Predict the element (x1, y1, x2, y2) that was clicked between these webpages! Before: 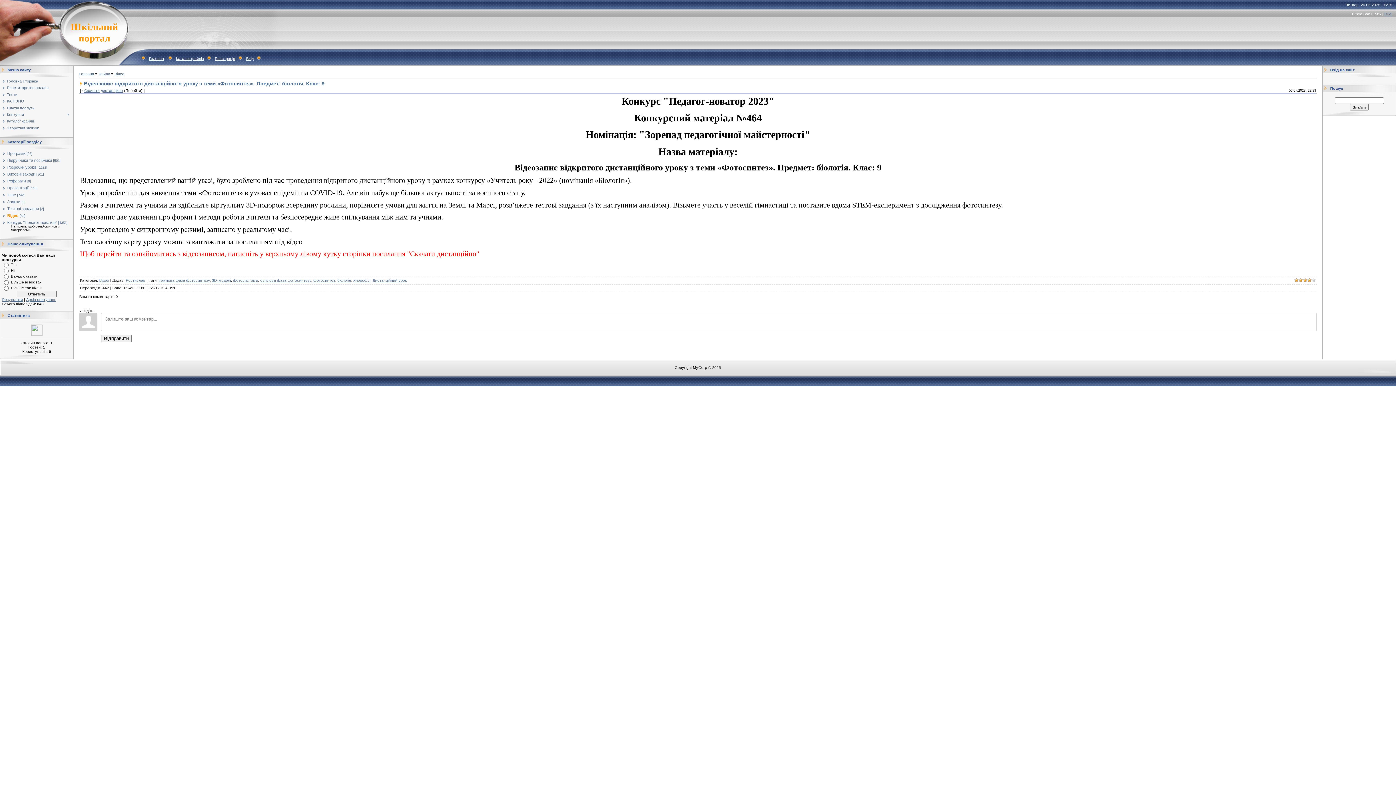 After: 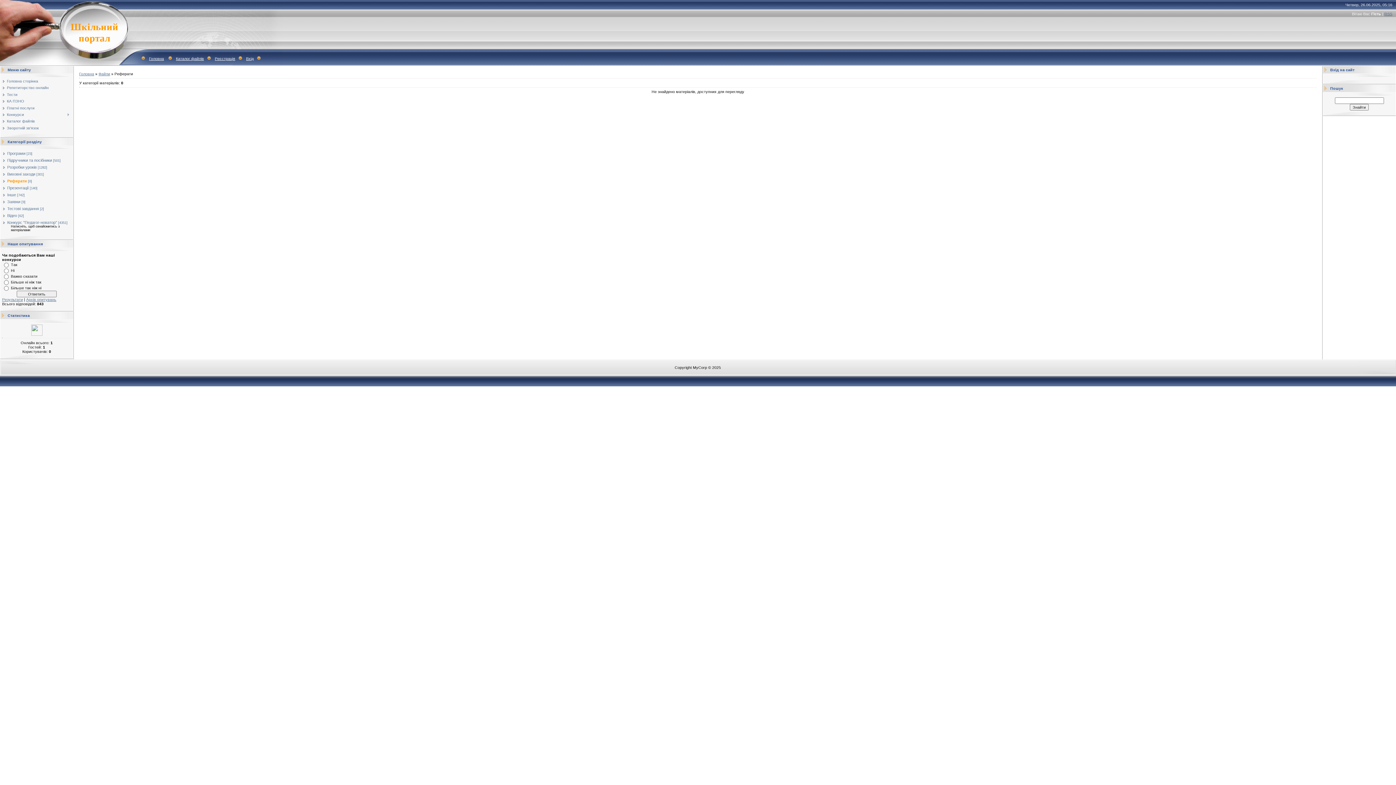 Action: label: Реферати bbox: (7, 178, 25, 183)